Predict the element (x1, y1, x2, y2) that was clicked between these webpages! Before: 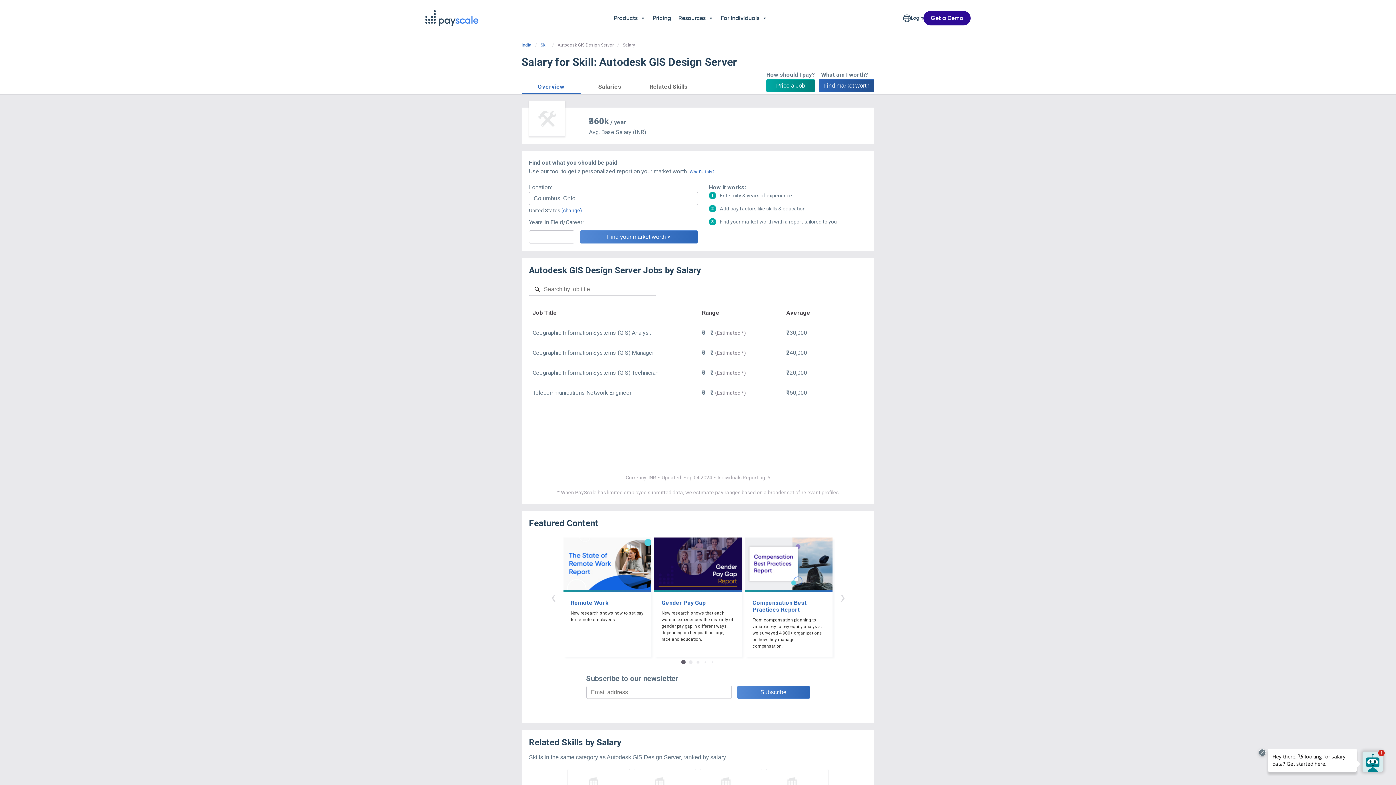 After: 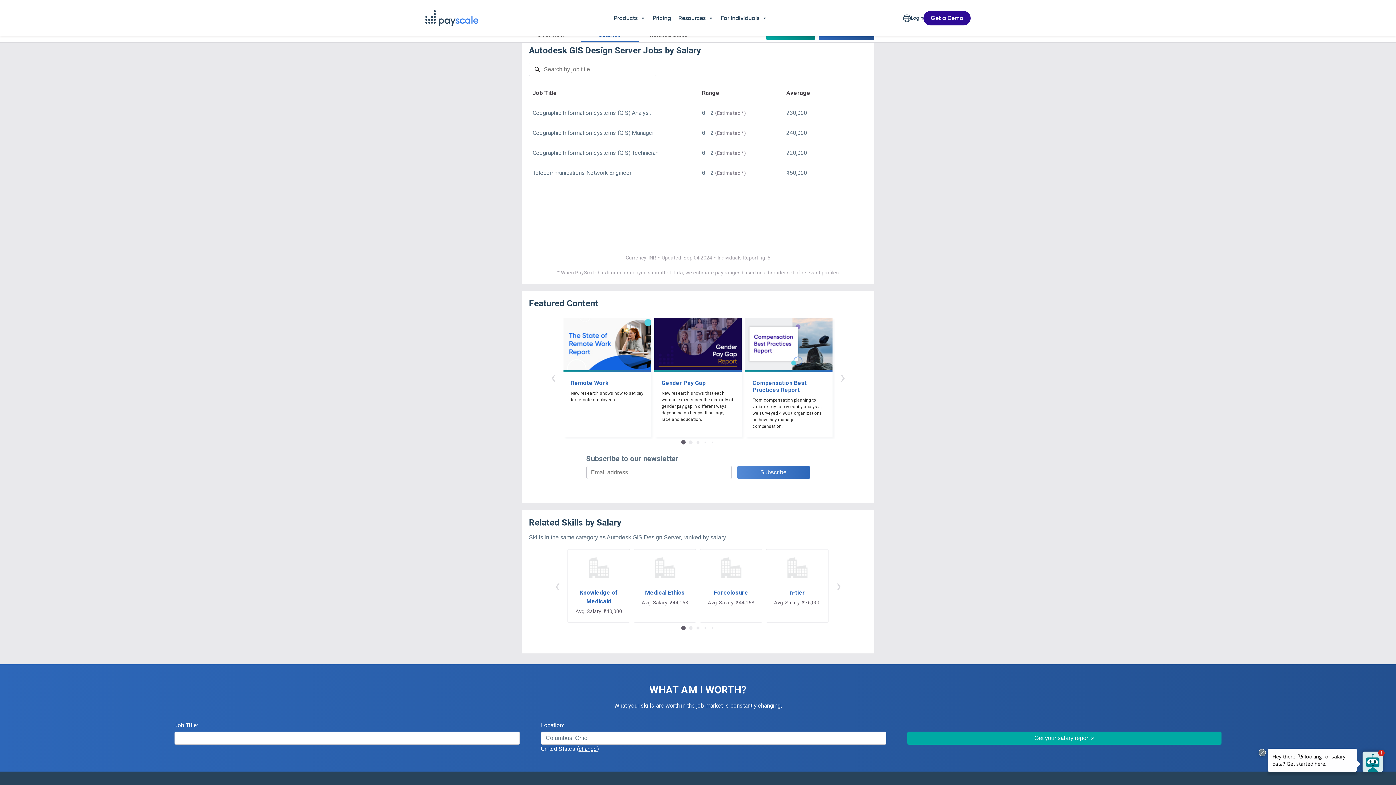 Action: label: Salaries bbox: (580, 77, 639, 94)